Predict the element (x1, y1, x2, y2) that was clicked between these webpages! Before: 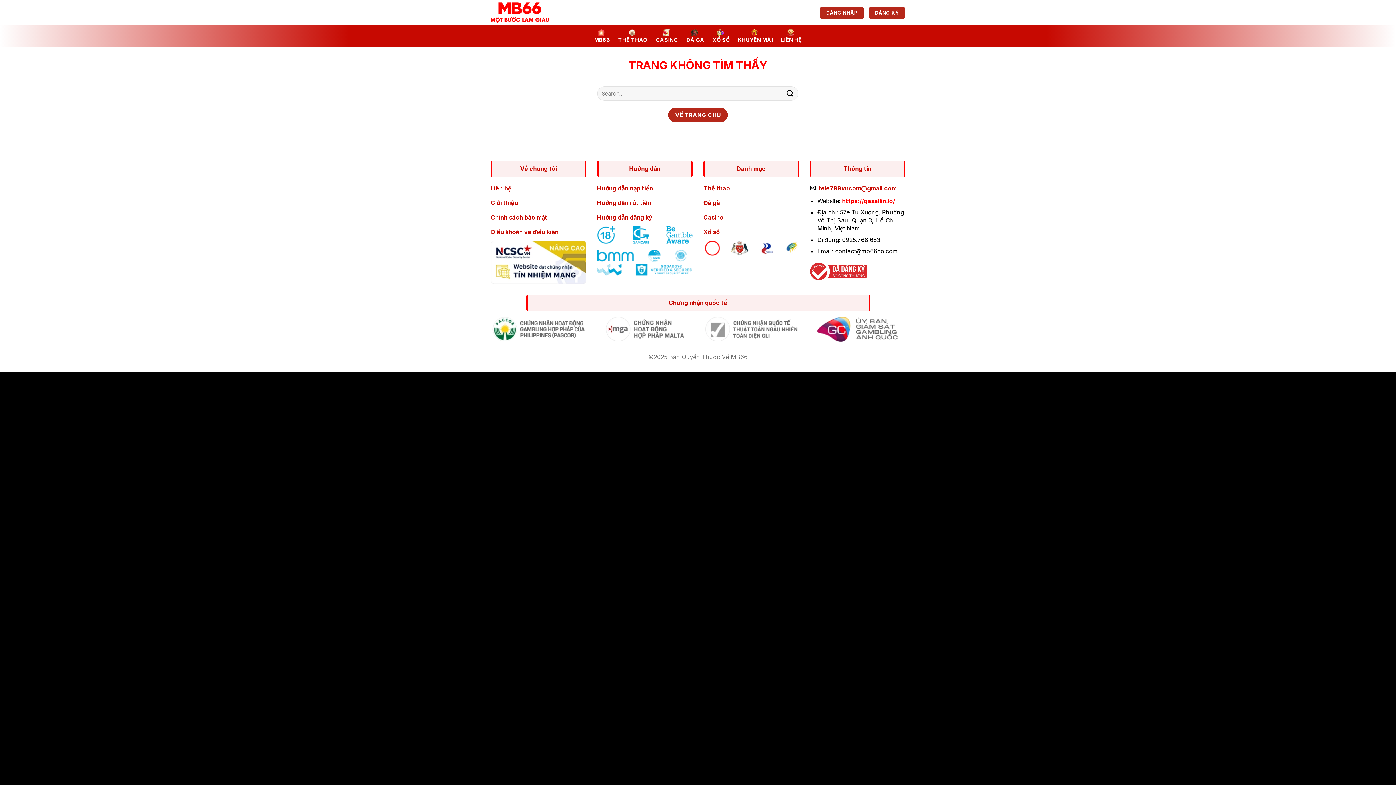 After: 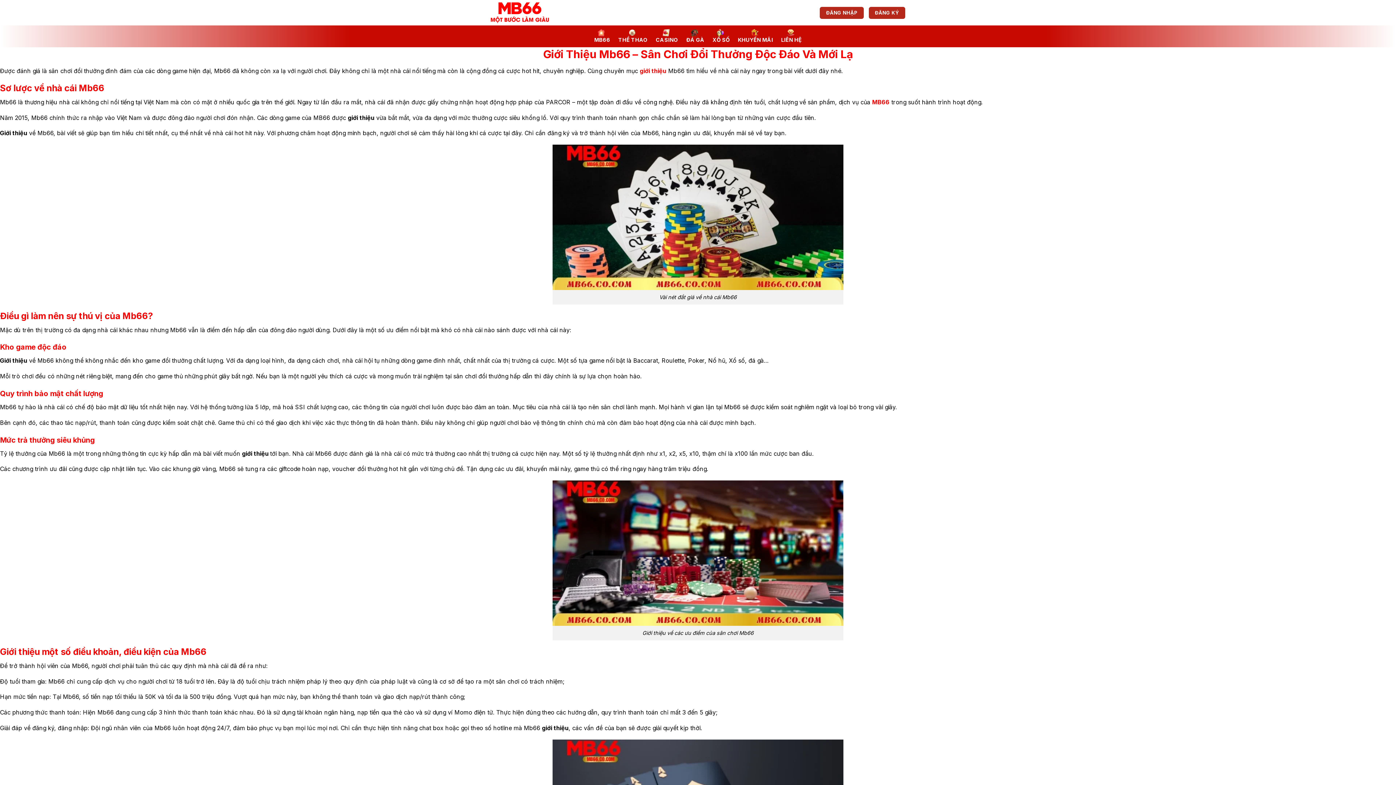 Action: bbox: (490, 196, 586, 211) label: Giới thiệu